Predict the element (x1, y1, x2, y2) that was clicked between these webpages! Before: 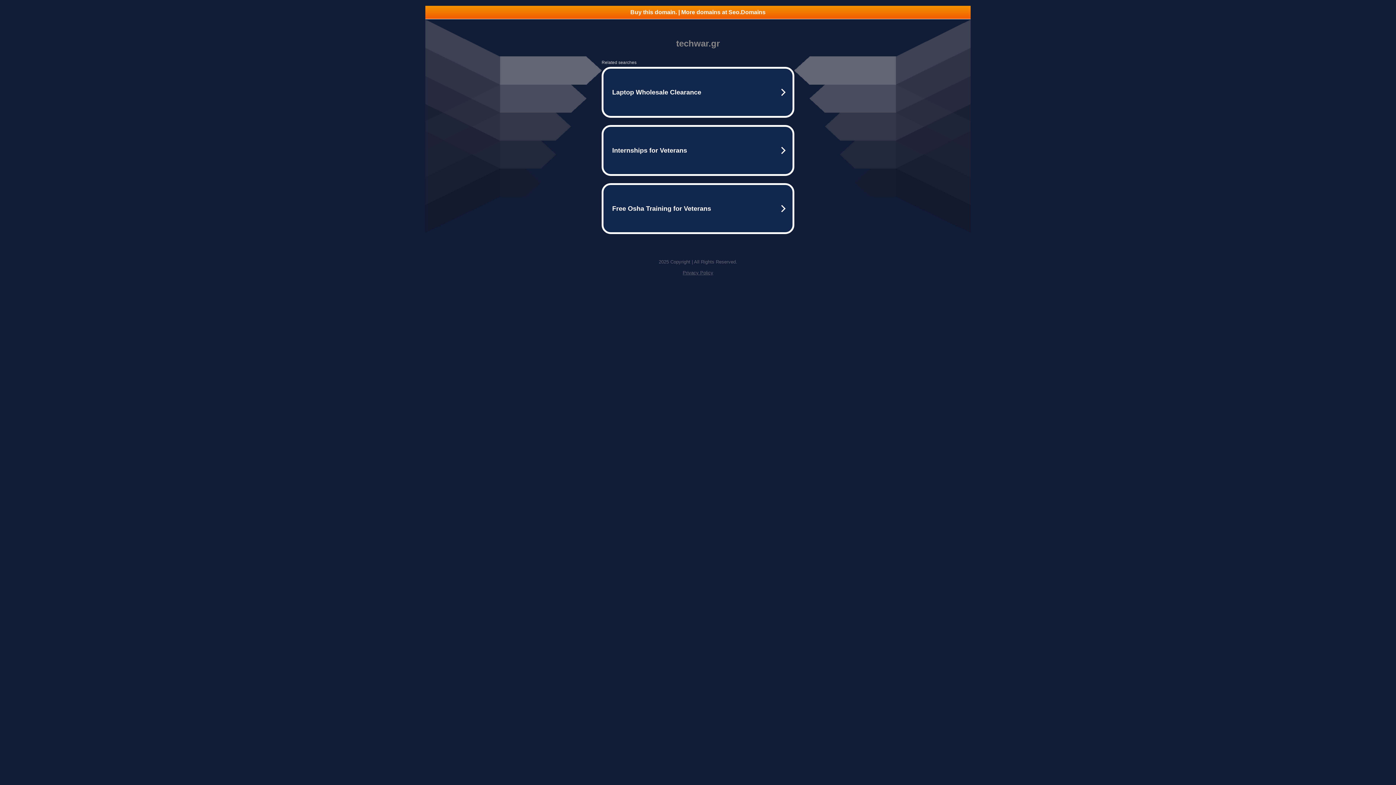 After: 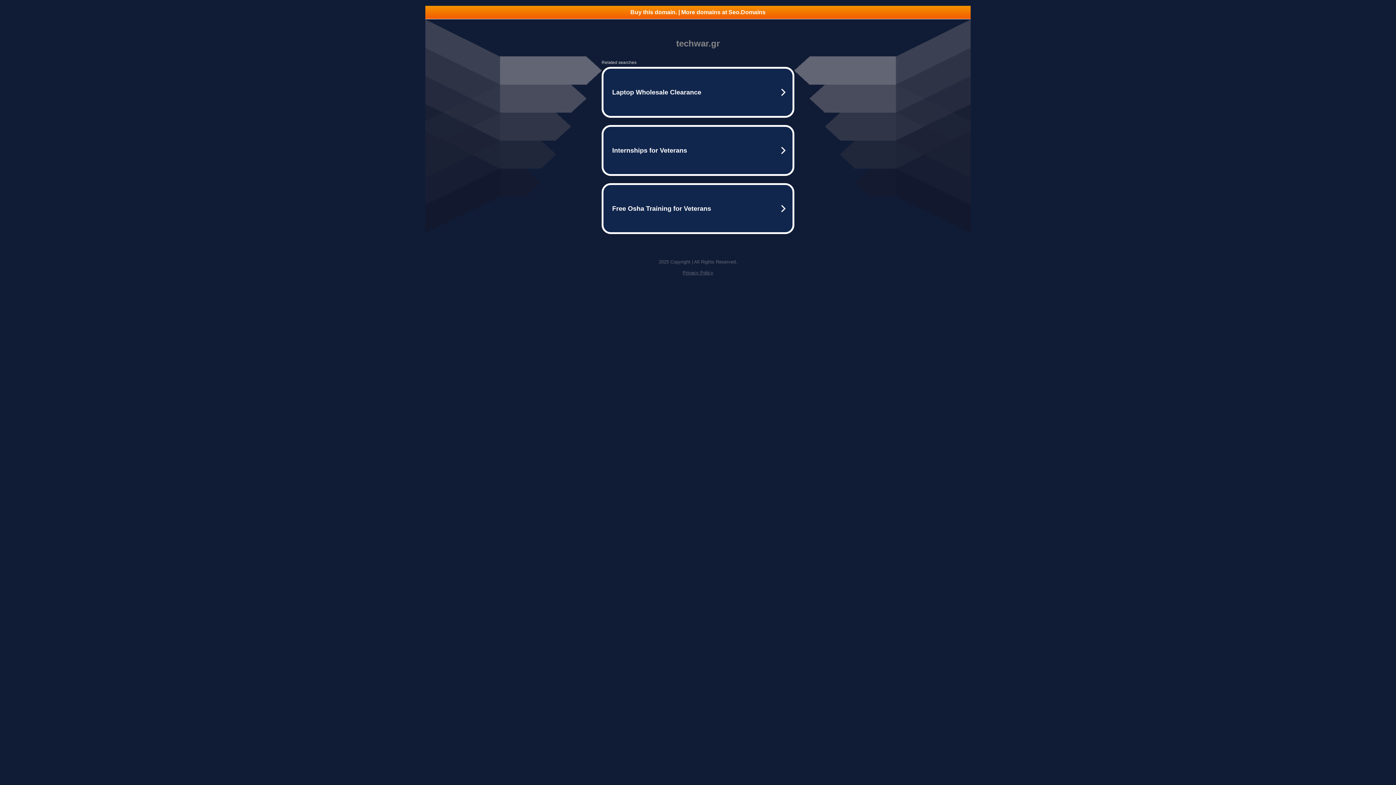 Action: bbox: (682, 270, 713, 275) label: Privacy Policy